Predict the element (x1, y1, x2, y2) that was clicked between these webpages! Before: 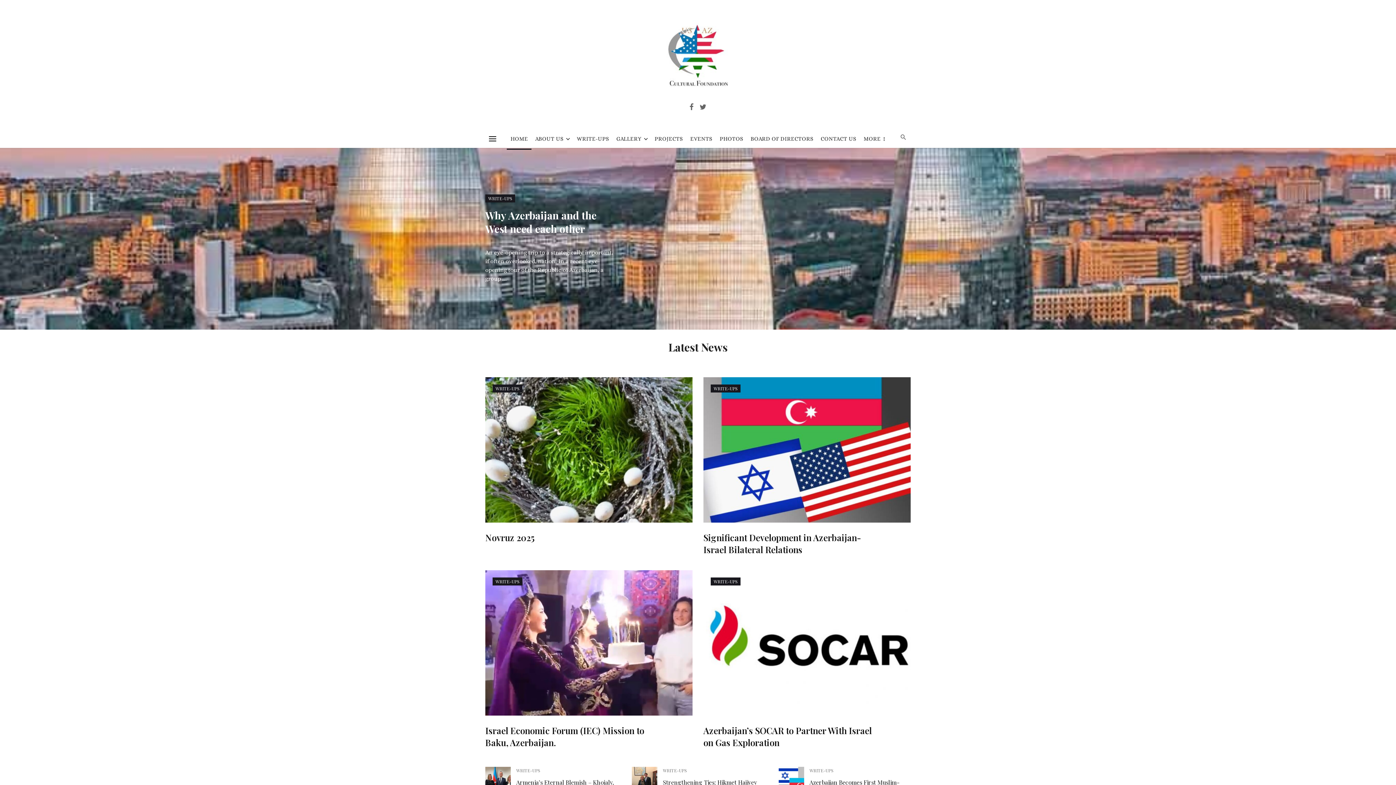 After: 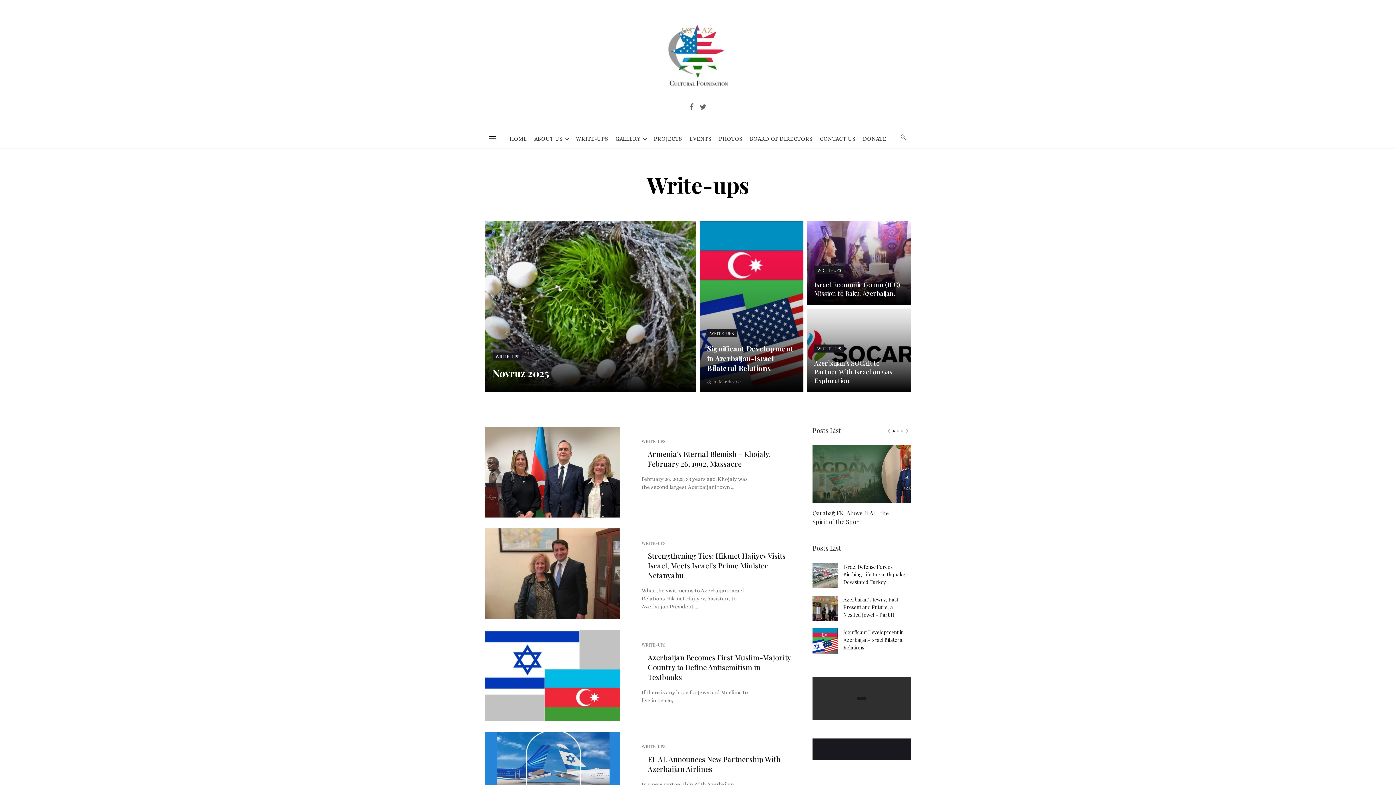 Action: label: WRITE-UPS bbox: (710, 384, 740, 392)